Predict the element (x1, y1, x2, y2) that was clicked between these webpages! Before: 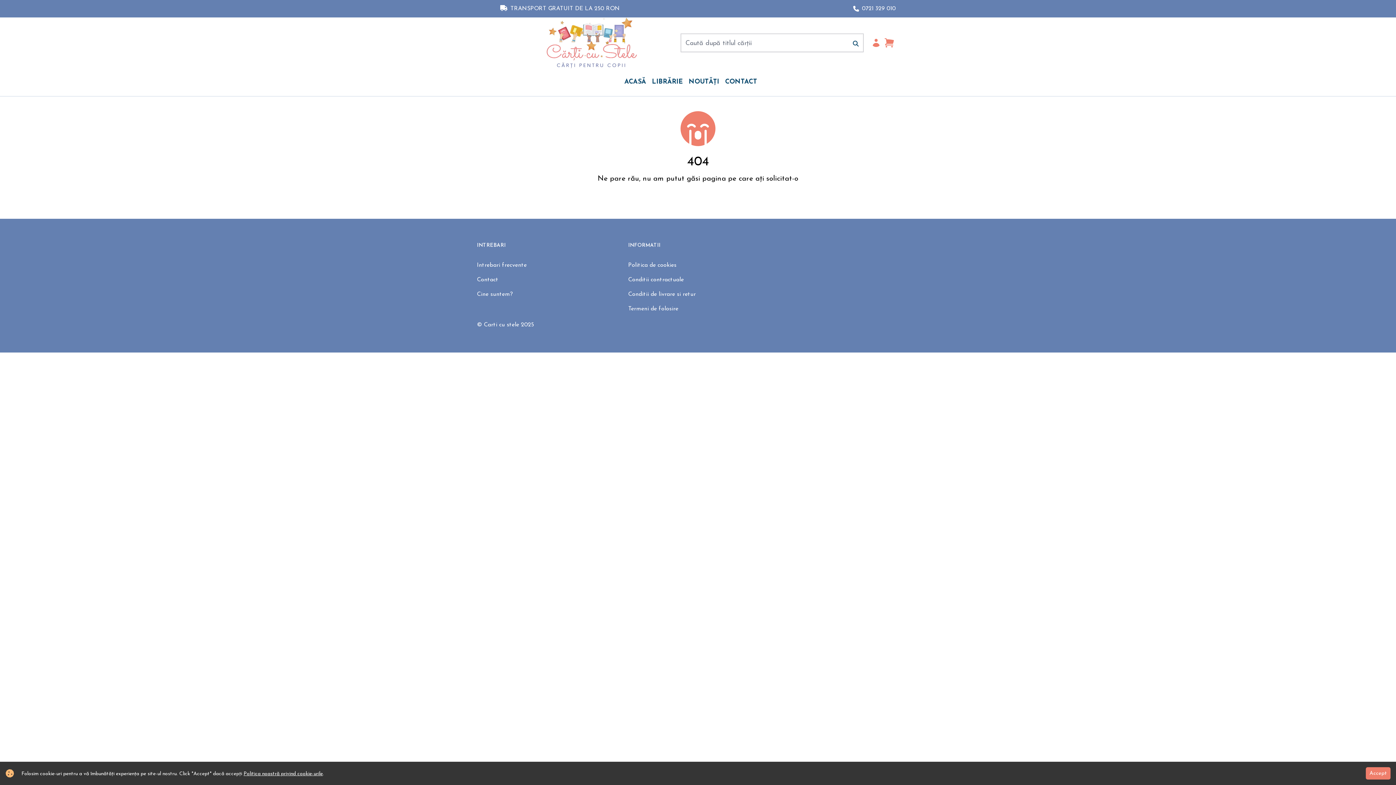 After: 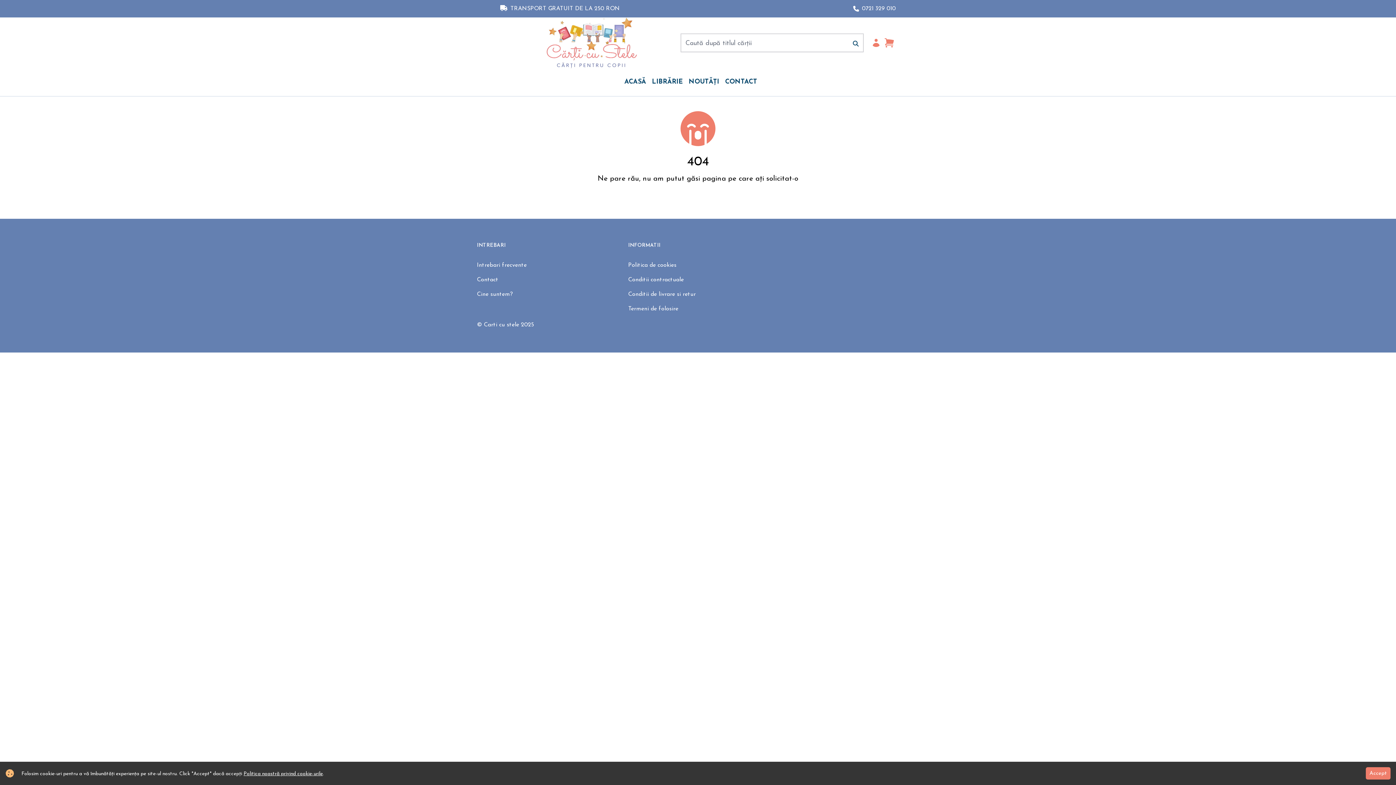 Action: bbox: (628, 291, 696, 297) label: Conditii de livrare si retur